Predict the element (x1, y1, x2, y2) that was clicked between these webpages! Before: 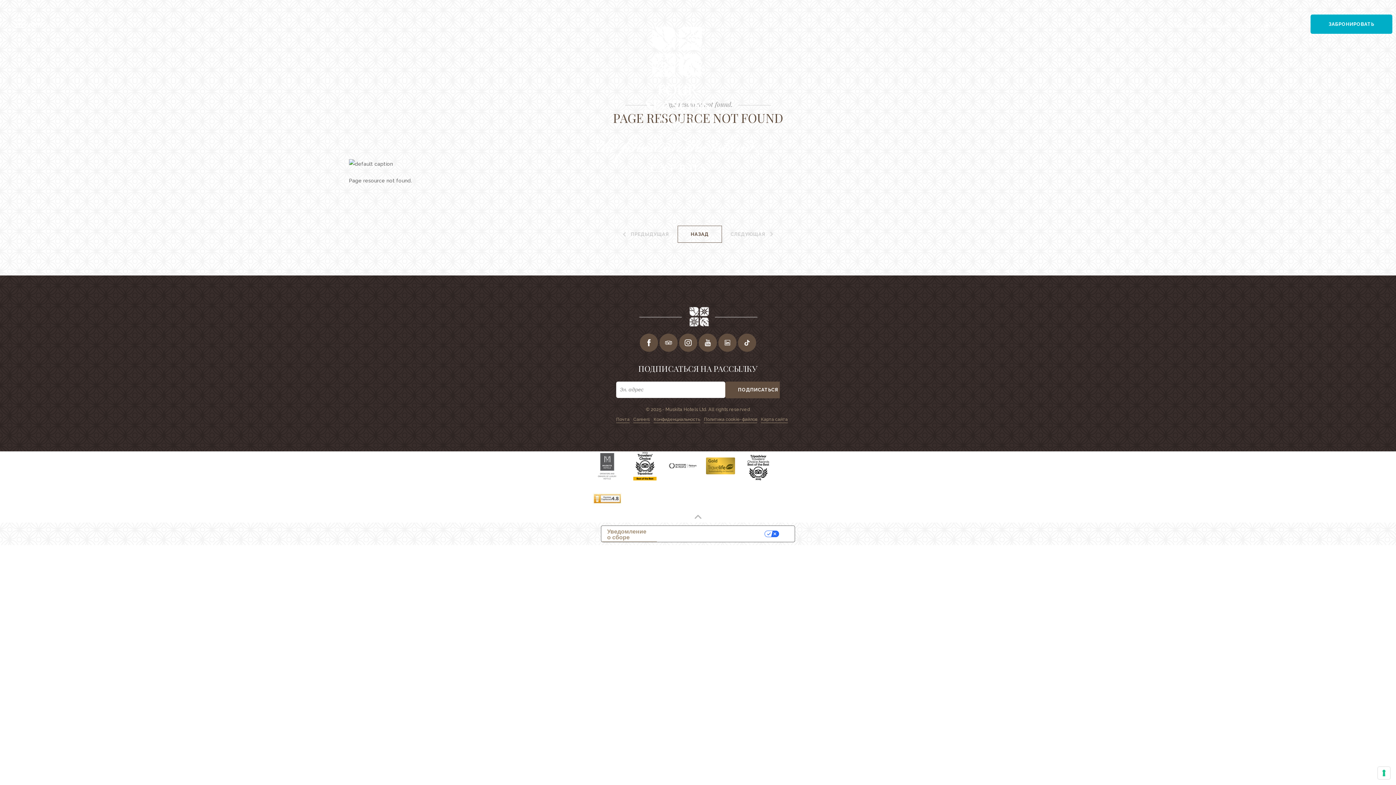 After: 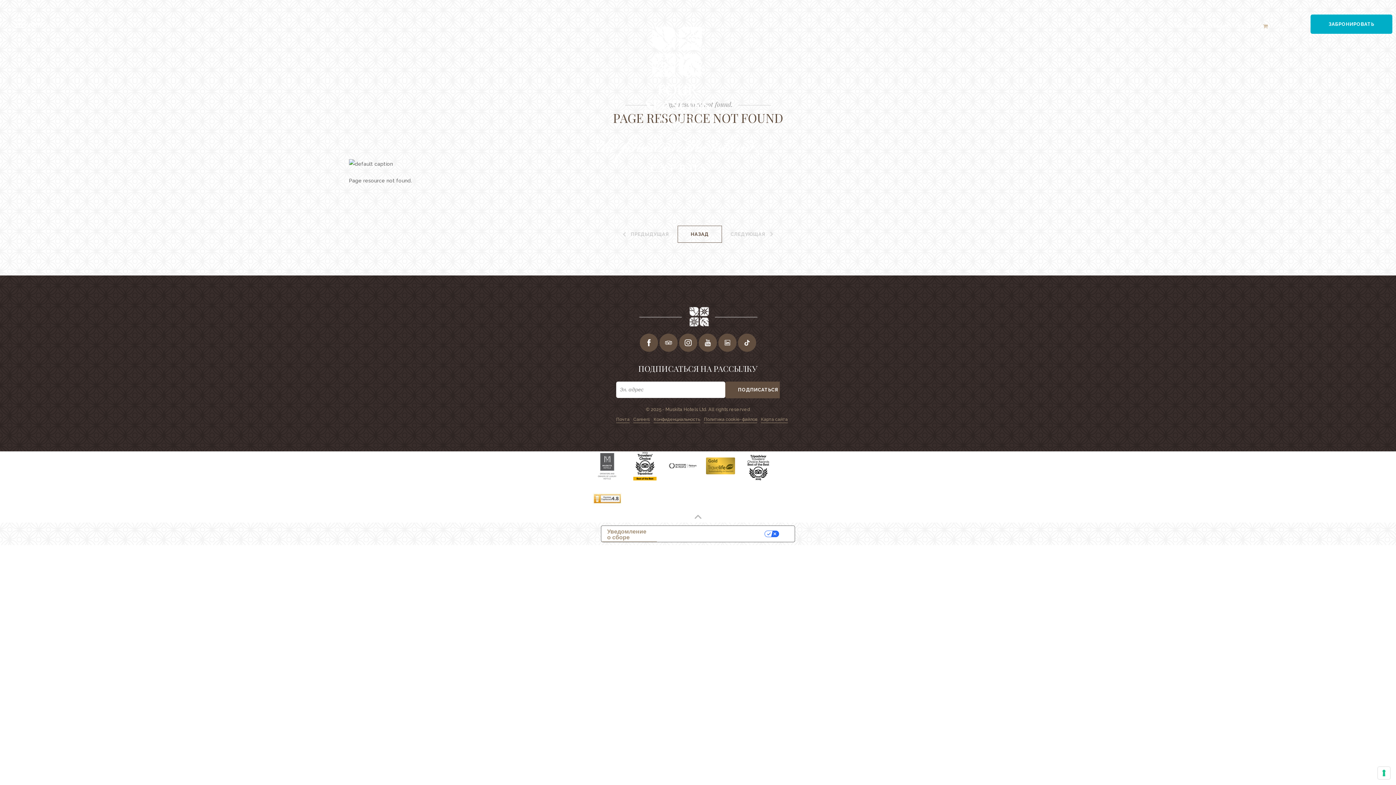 Action: bbox: (1260, 21, 1271, 30)